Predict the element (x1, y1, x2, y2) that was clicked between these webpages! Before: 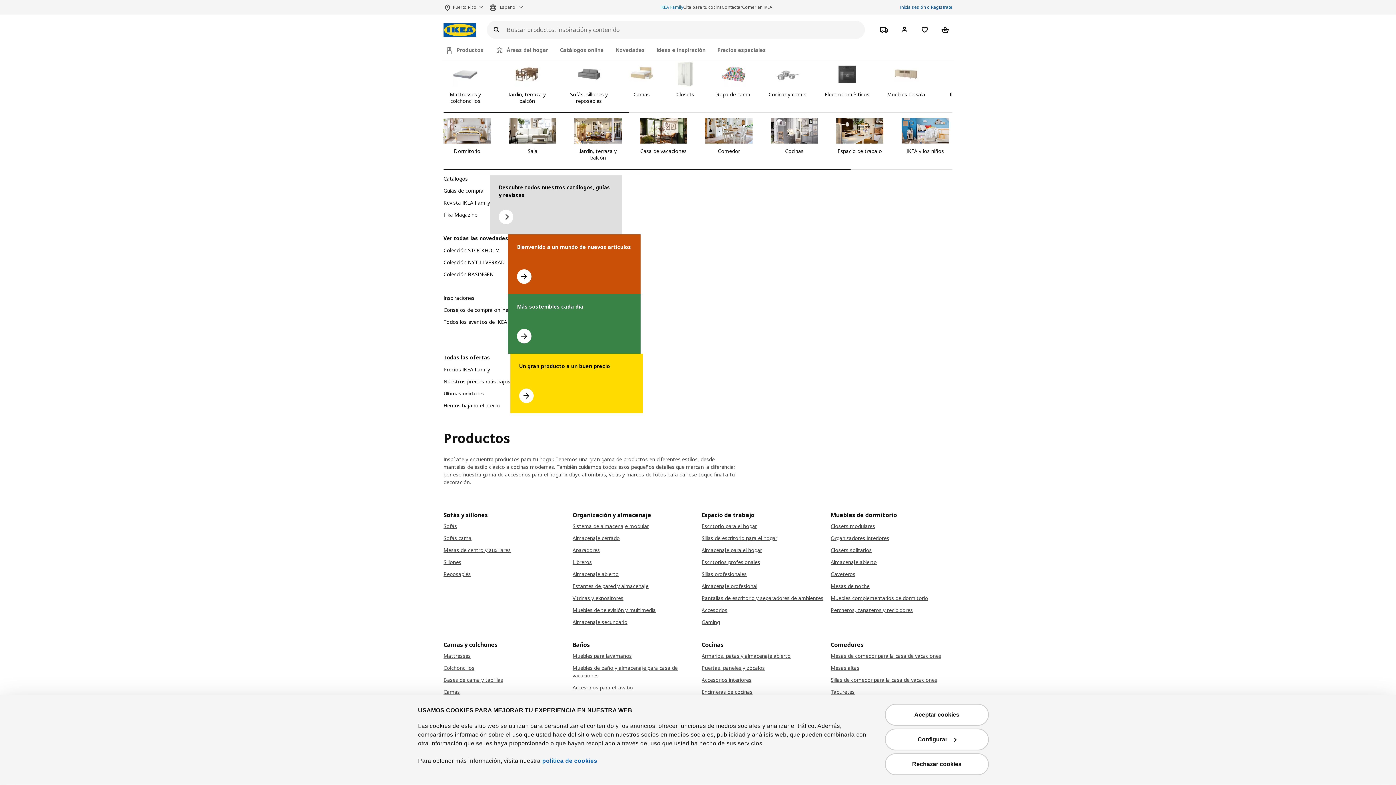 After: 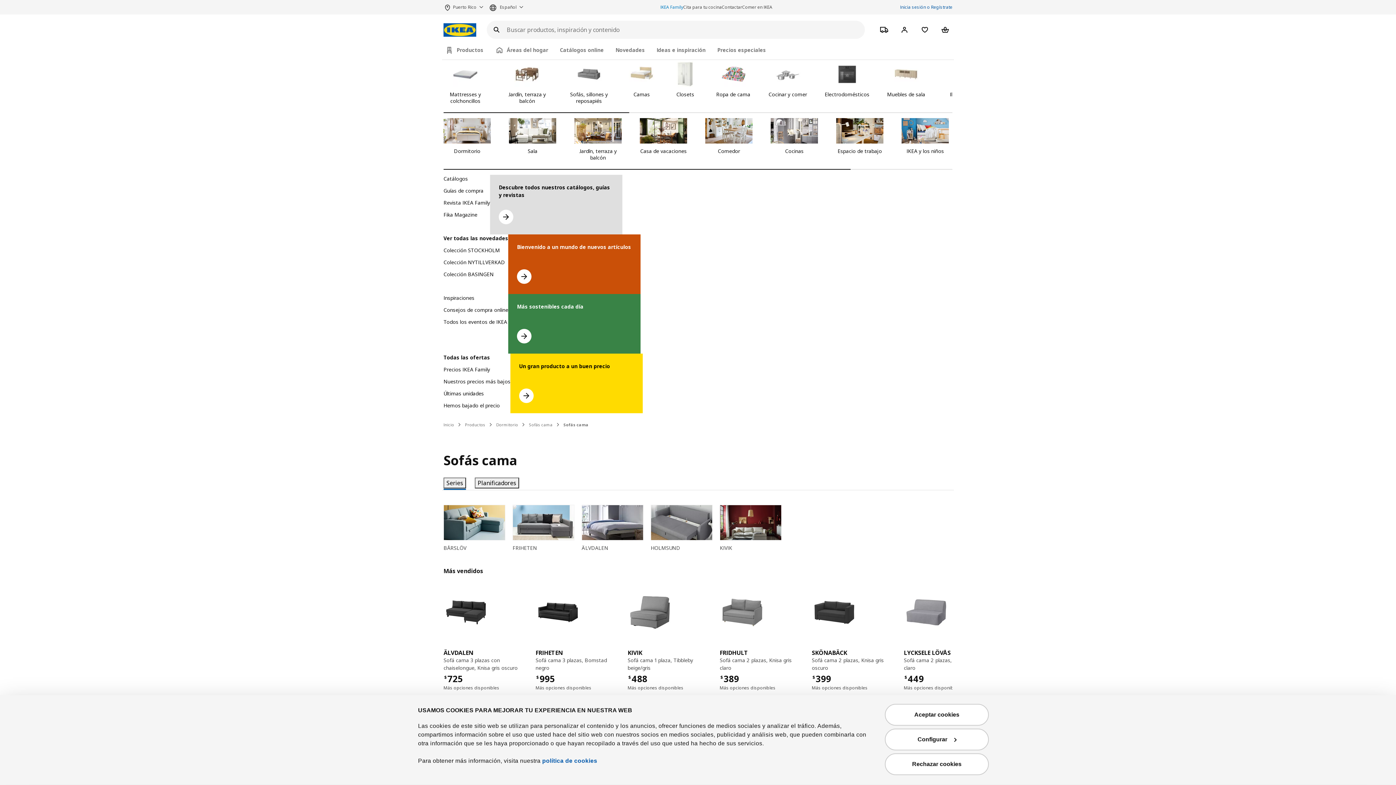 Action: label: Sofás cama bbox: (443, 534, 565, 542)